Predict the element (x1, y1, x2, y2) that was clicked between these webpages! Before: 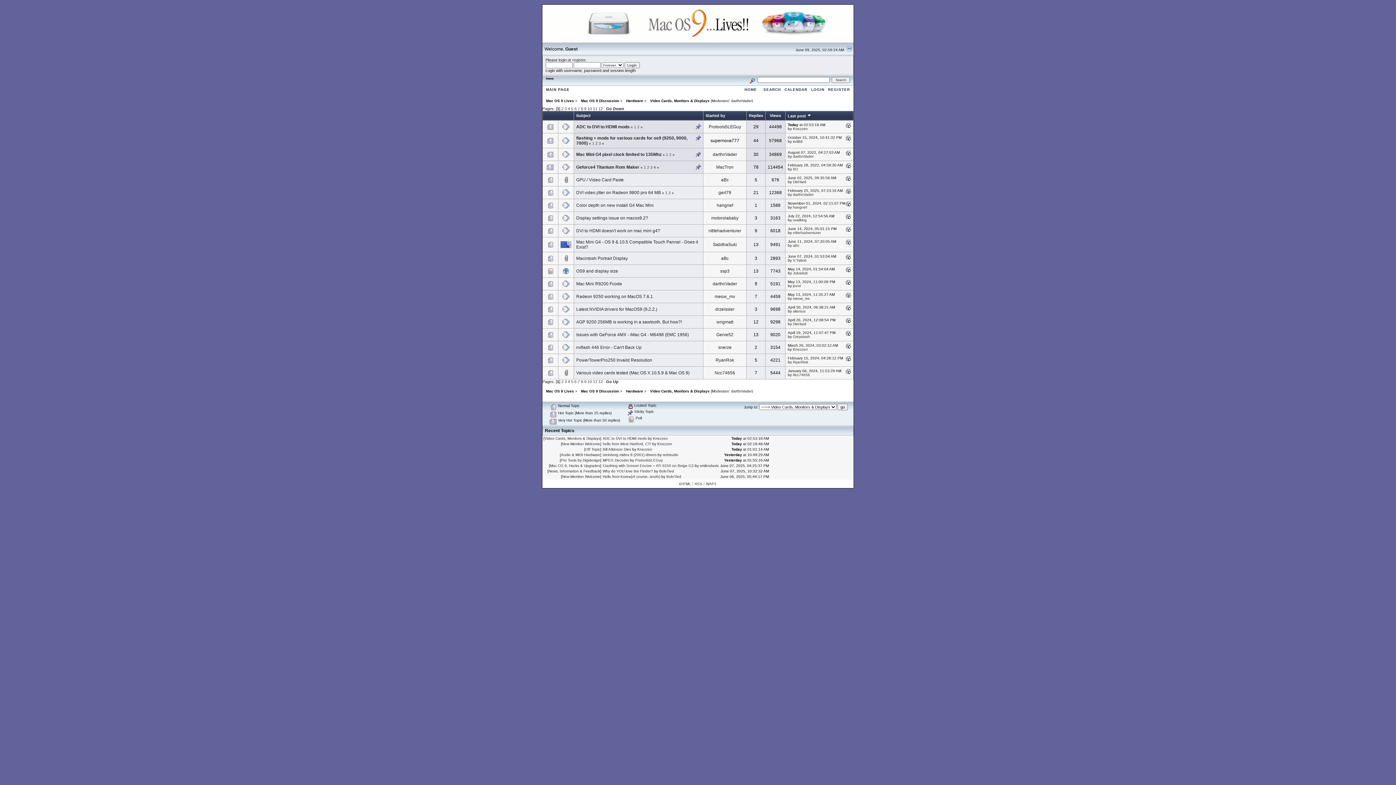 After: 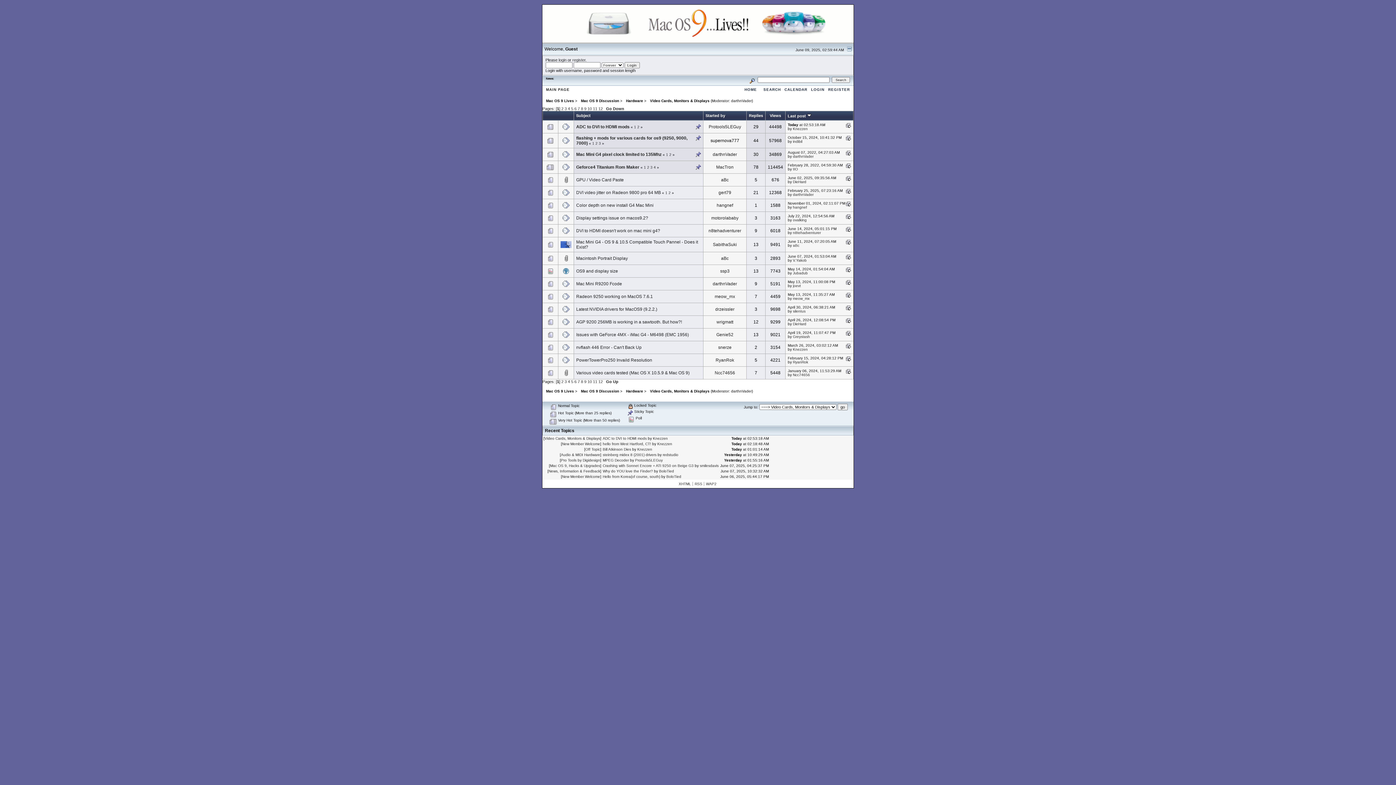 Action: bbox: (544, 436, 600, 440) label: Video Cards, Monitors & Displays